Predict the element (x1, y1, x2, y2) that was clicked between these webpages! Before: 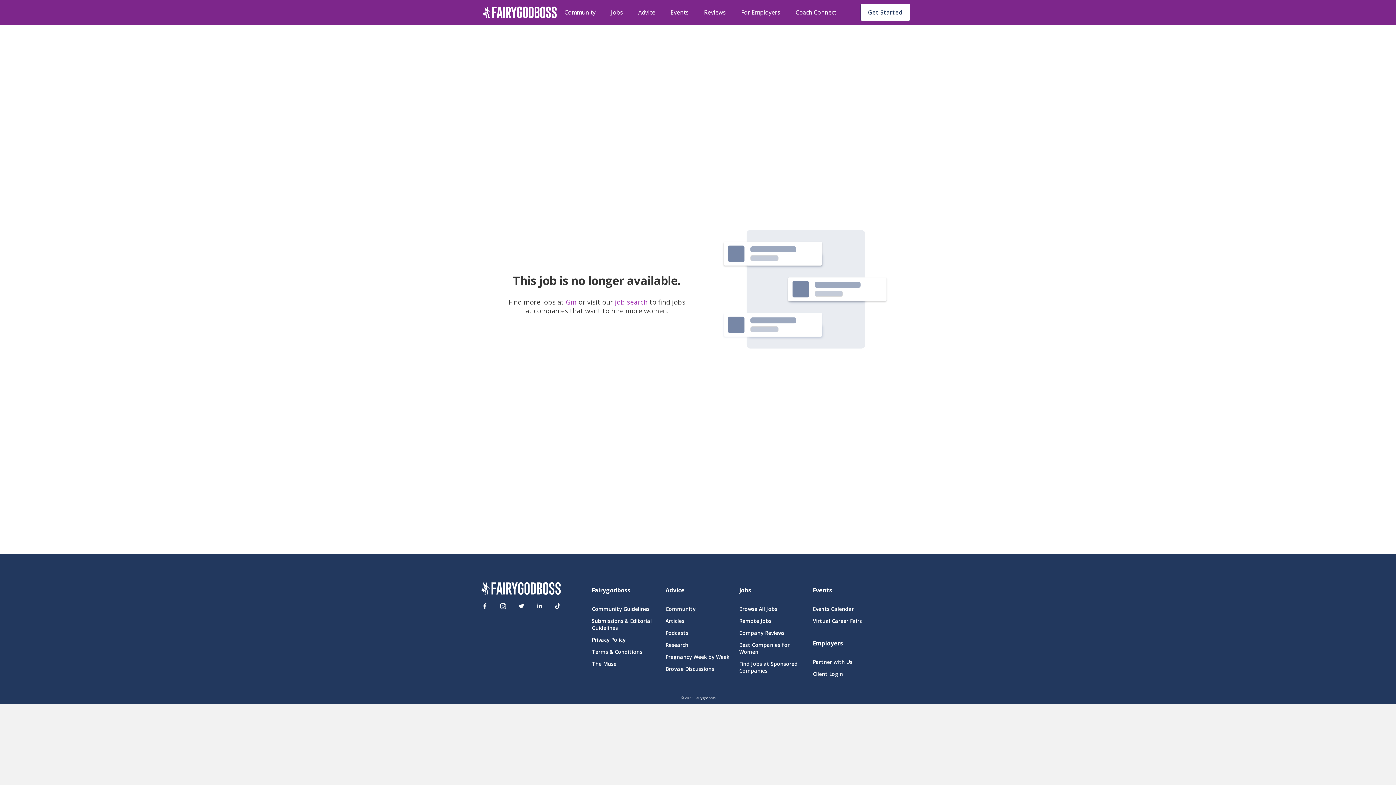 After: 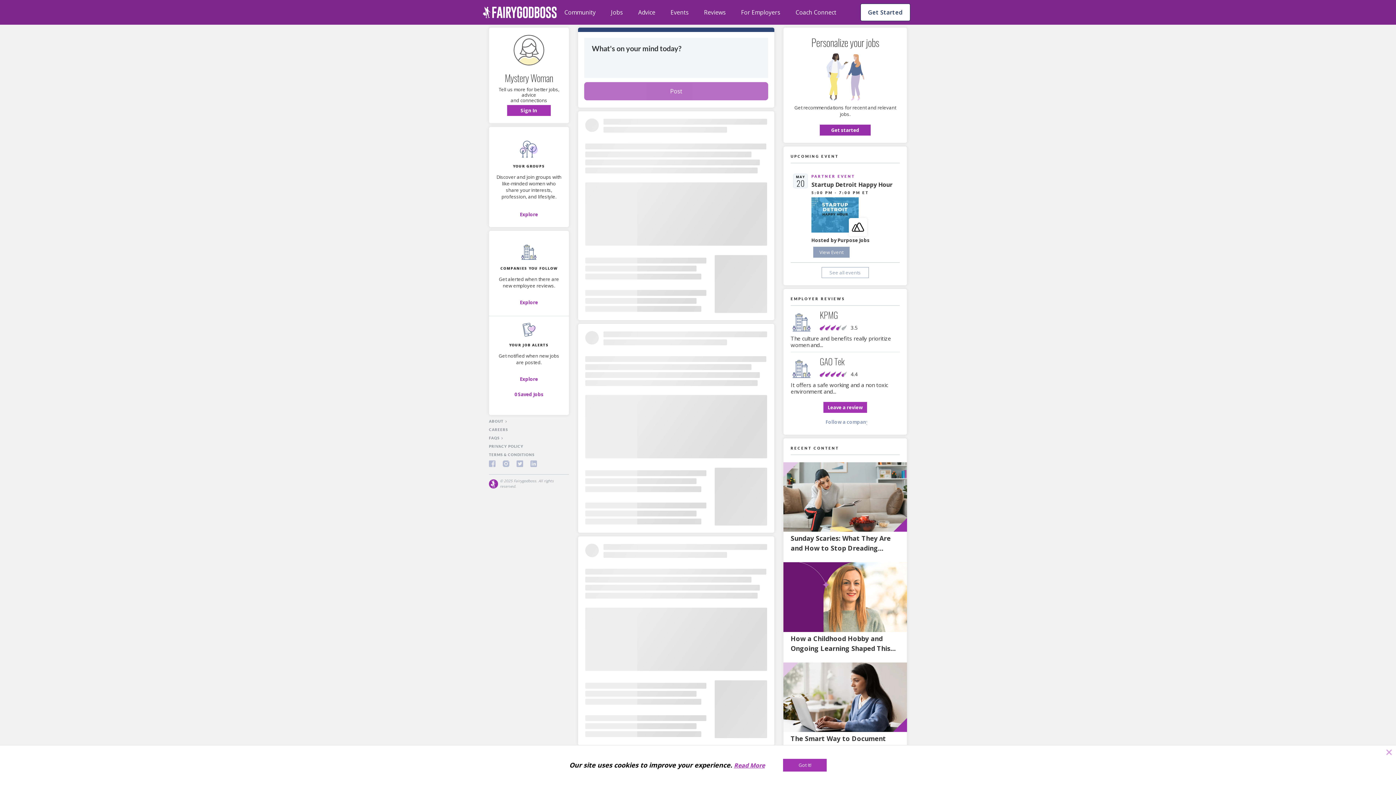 Action: label: Community bbox: (665, 605, 730, 612)